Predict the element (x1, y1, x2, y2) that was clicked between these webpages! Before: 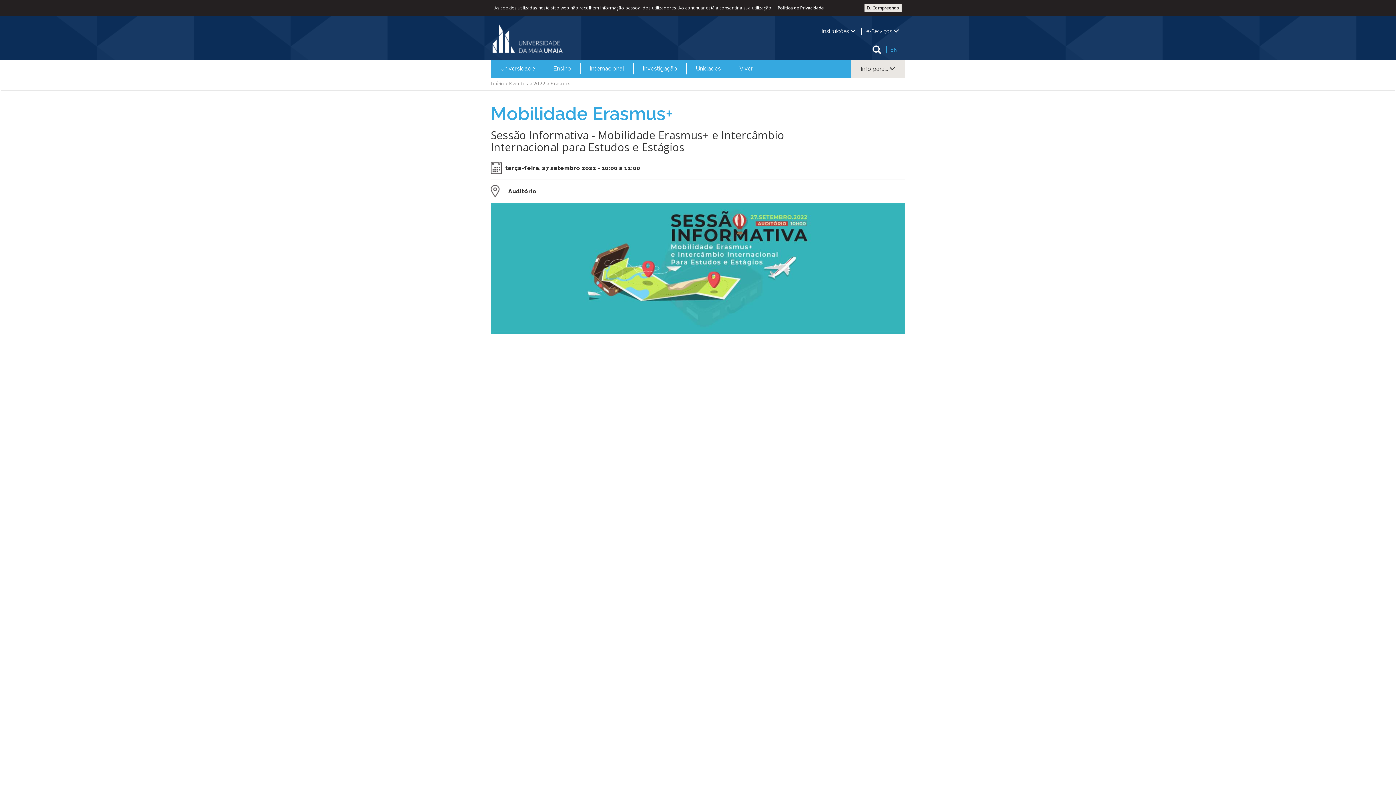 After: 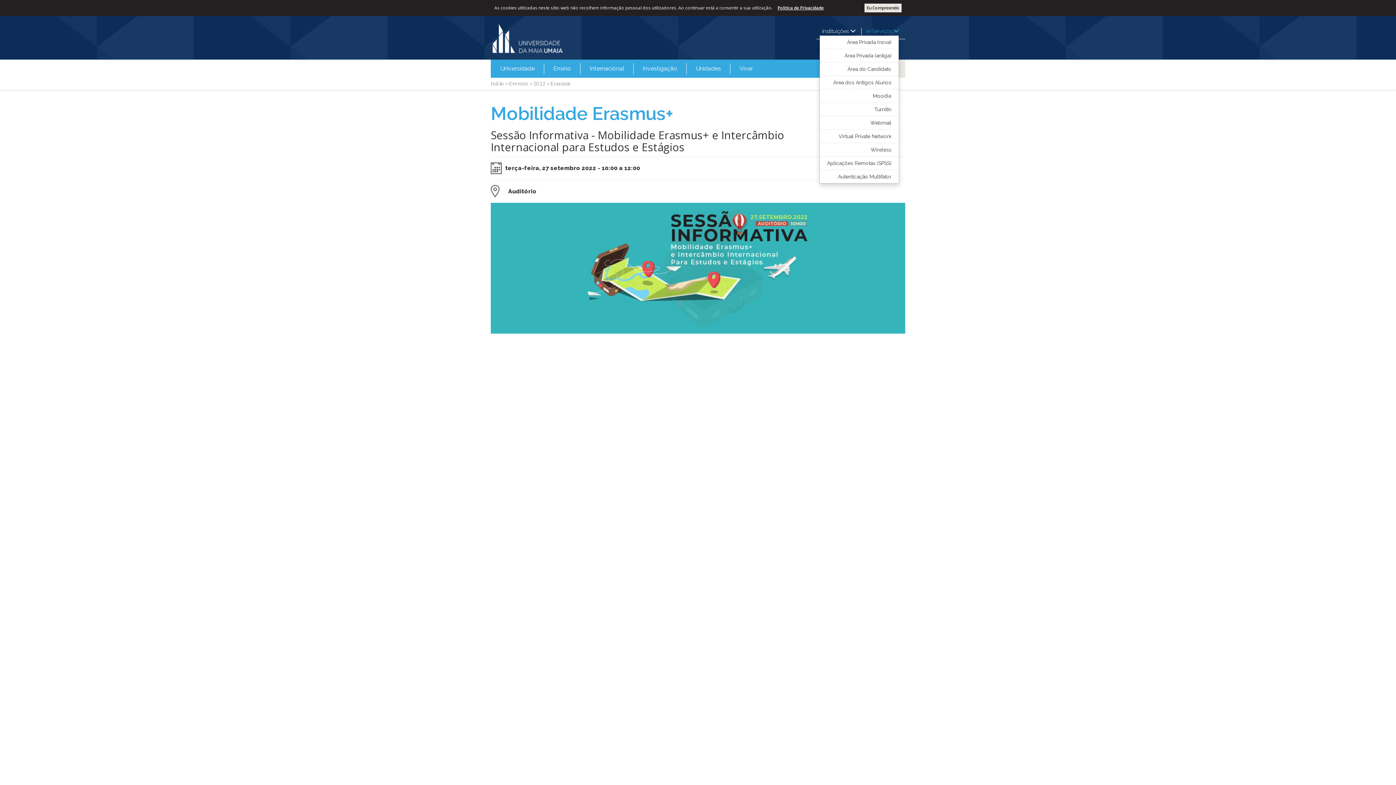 Action: bbox: (861, 27, 904, 35) label: e-Serviços 